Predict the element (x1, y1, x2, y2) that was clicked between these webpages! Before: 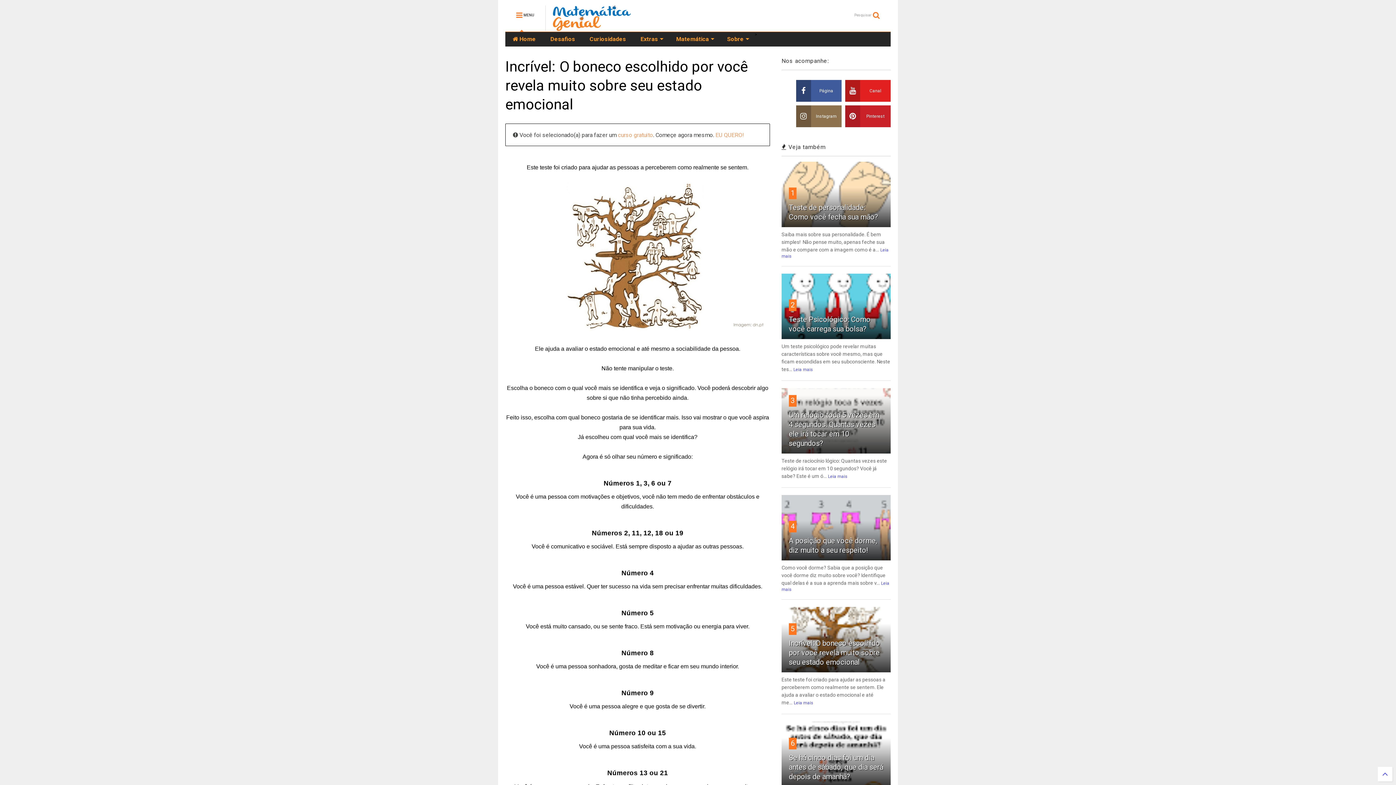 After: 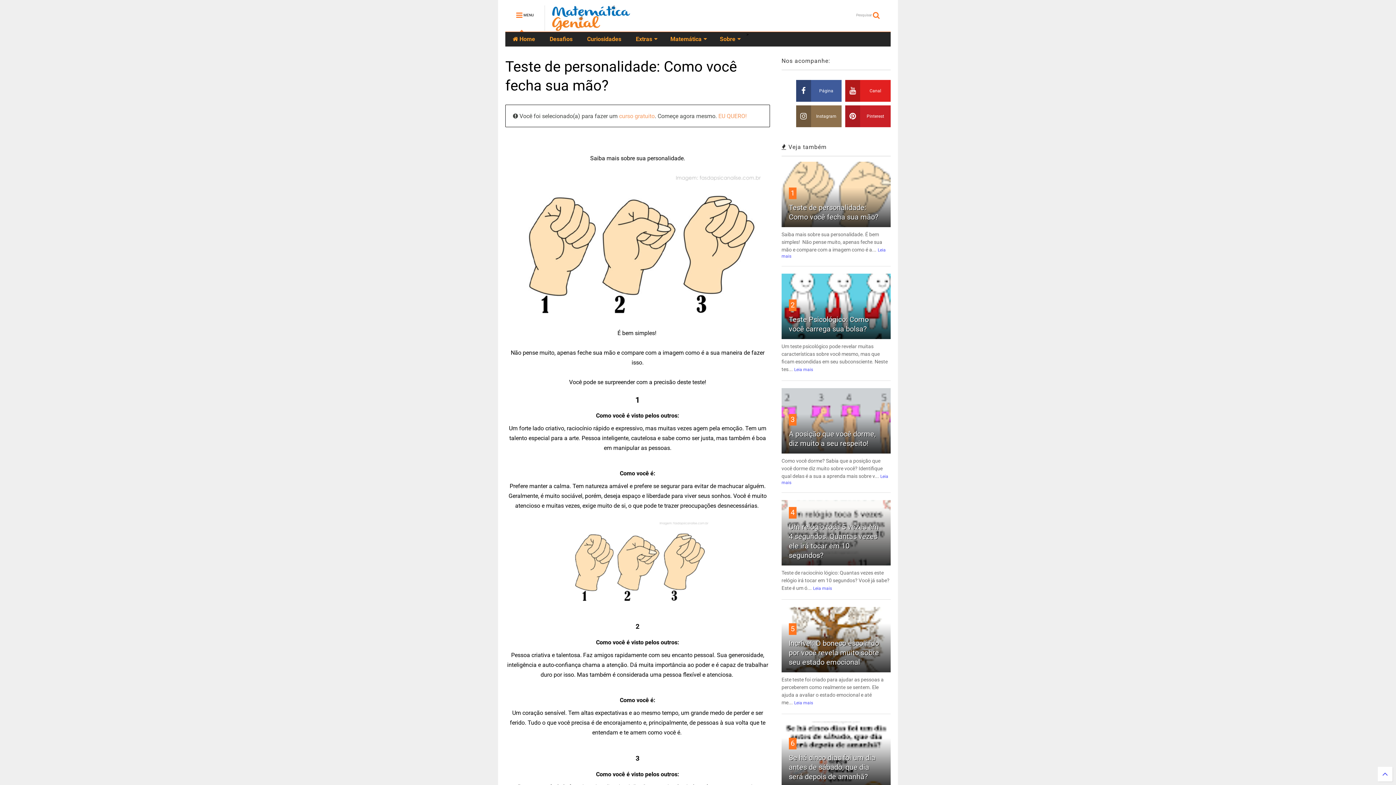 Action: bbox: (789, 203, 878, 221) label: Teste de personalidade: Como você fecha sua mão?